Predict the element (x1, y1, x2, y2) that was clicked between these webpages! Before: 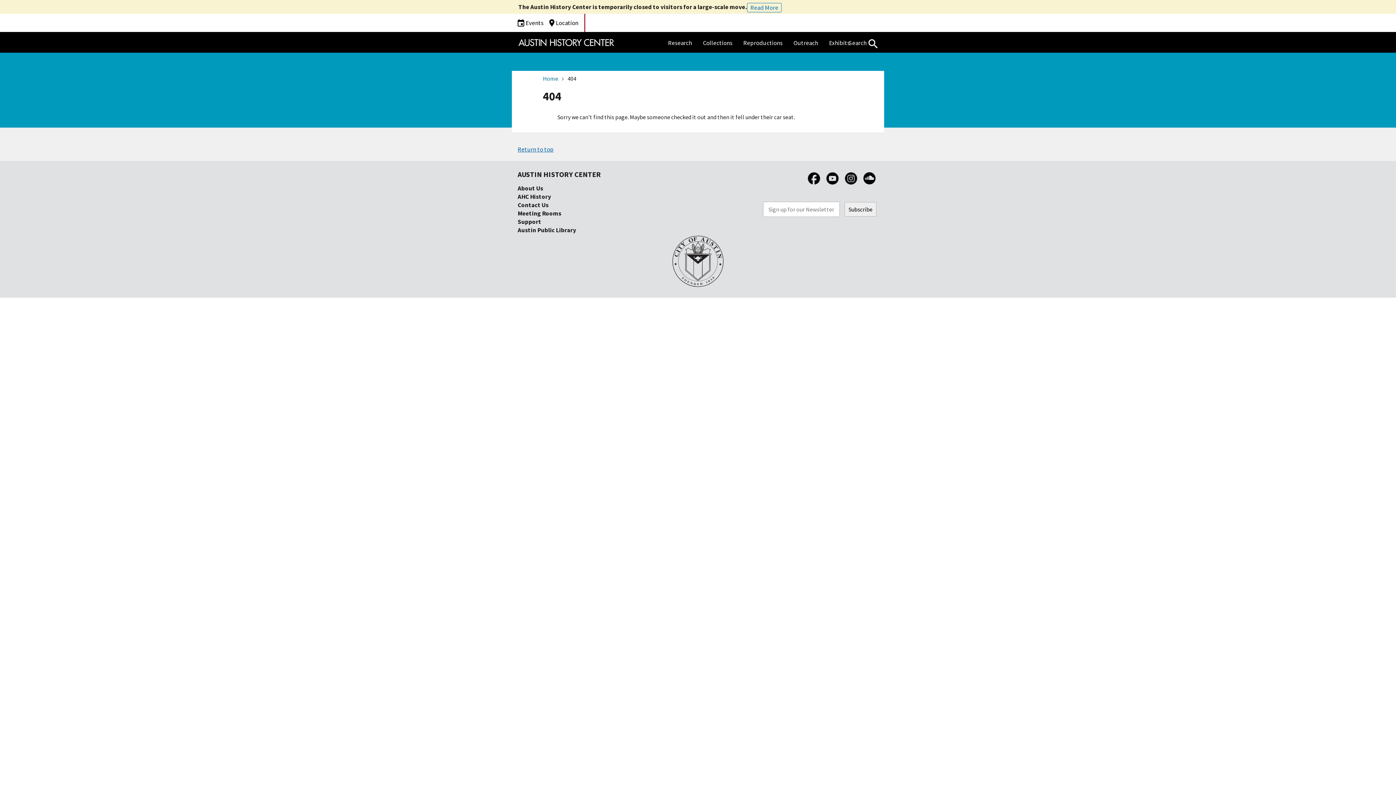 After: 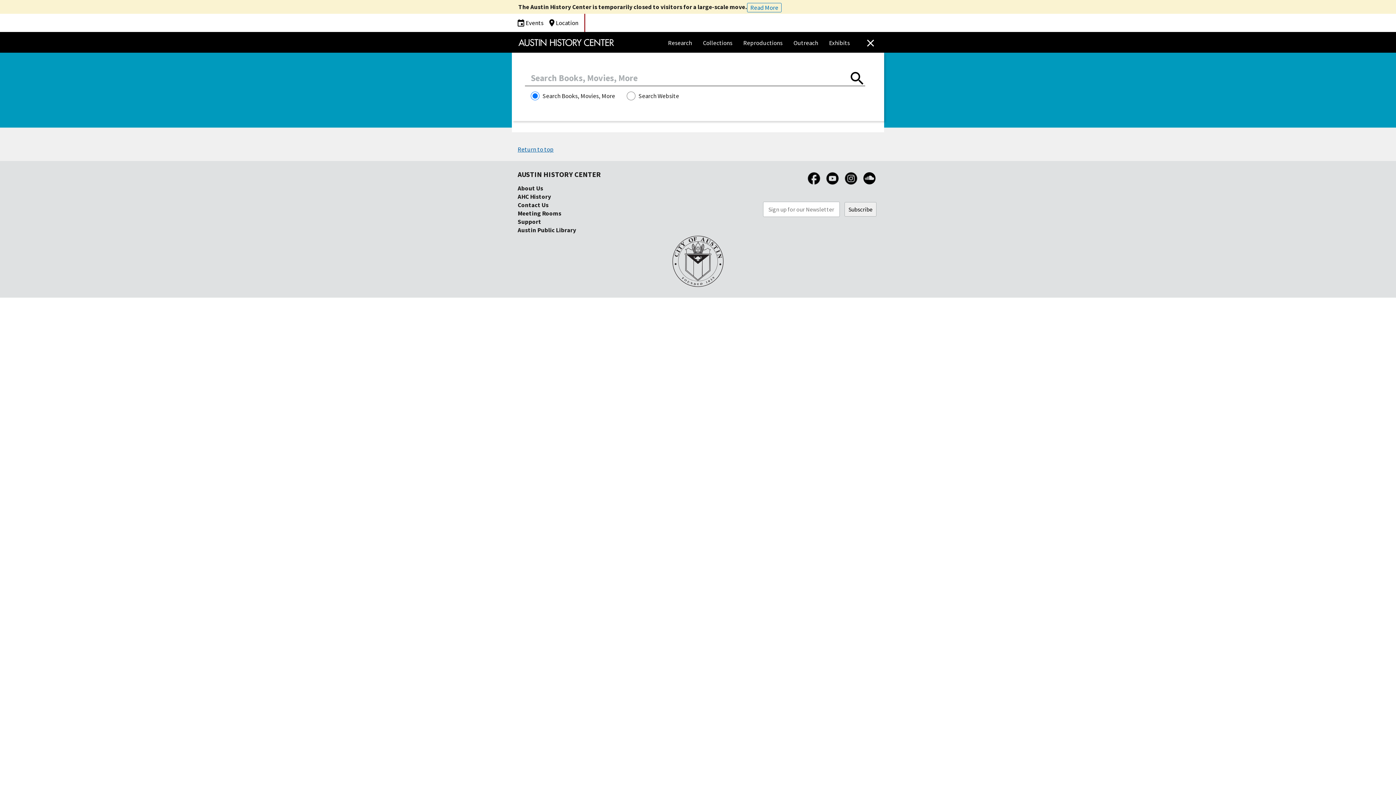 Action: label: Search bbox: (848, 37, 877, 48)